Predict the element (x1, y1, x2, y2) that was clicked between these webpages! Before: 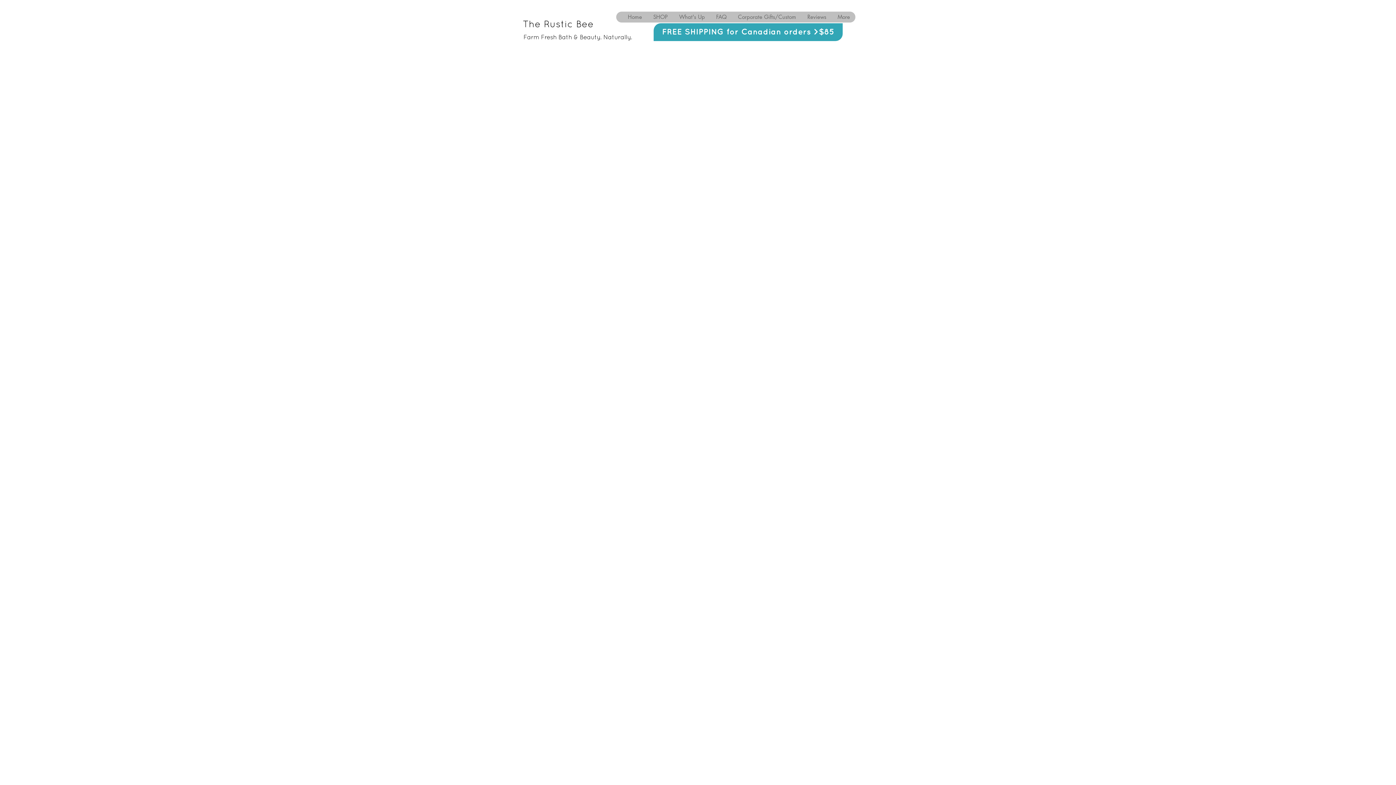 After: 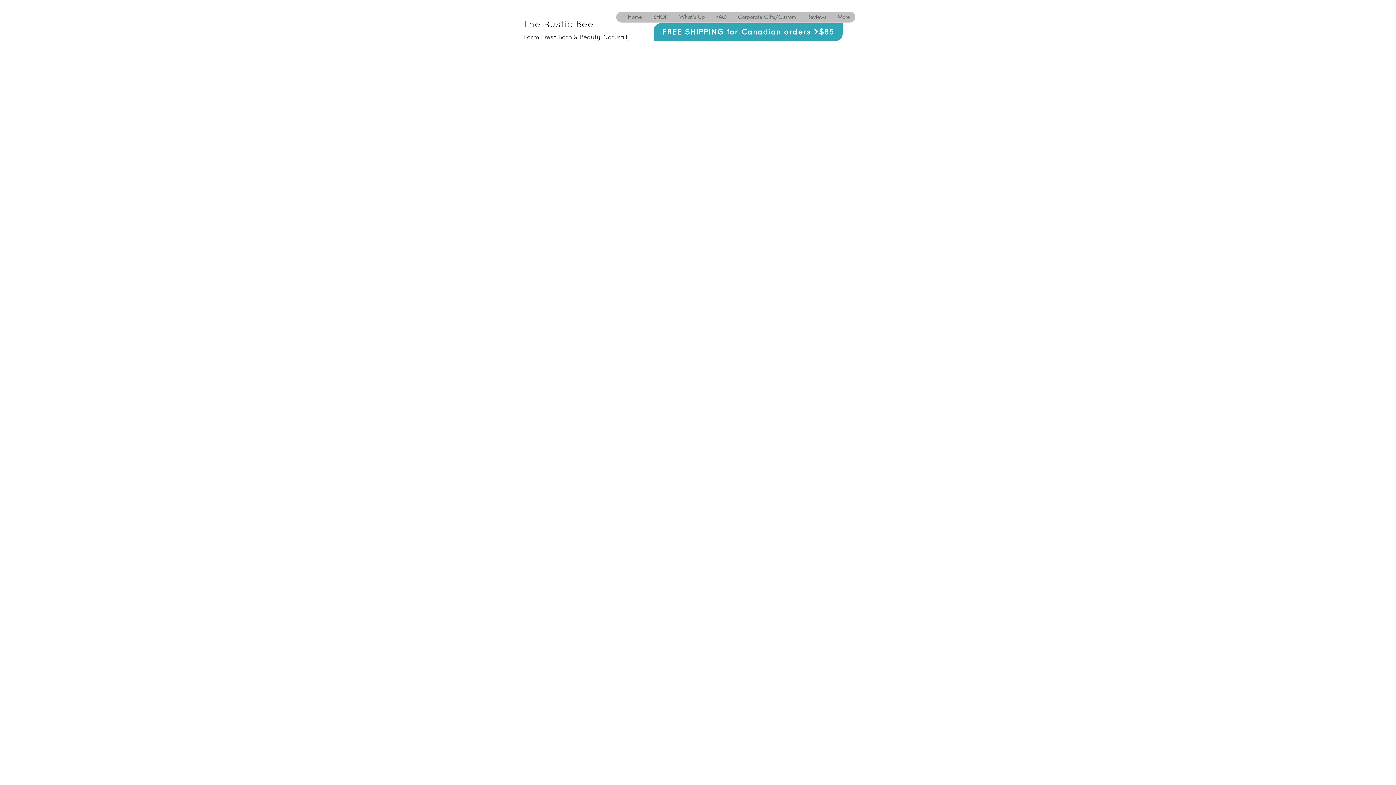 Action: label: Show items bbox: (520, 111, 544, 116)